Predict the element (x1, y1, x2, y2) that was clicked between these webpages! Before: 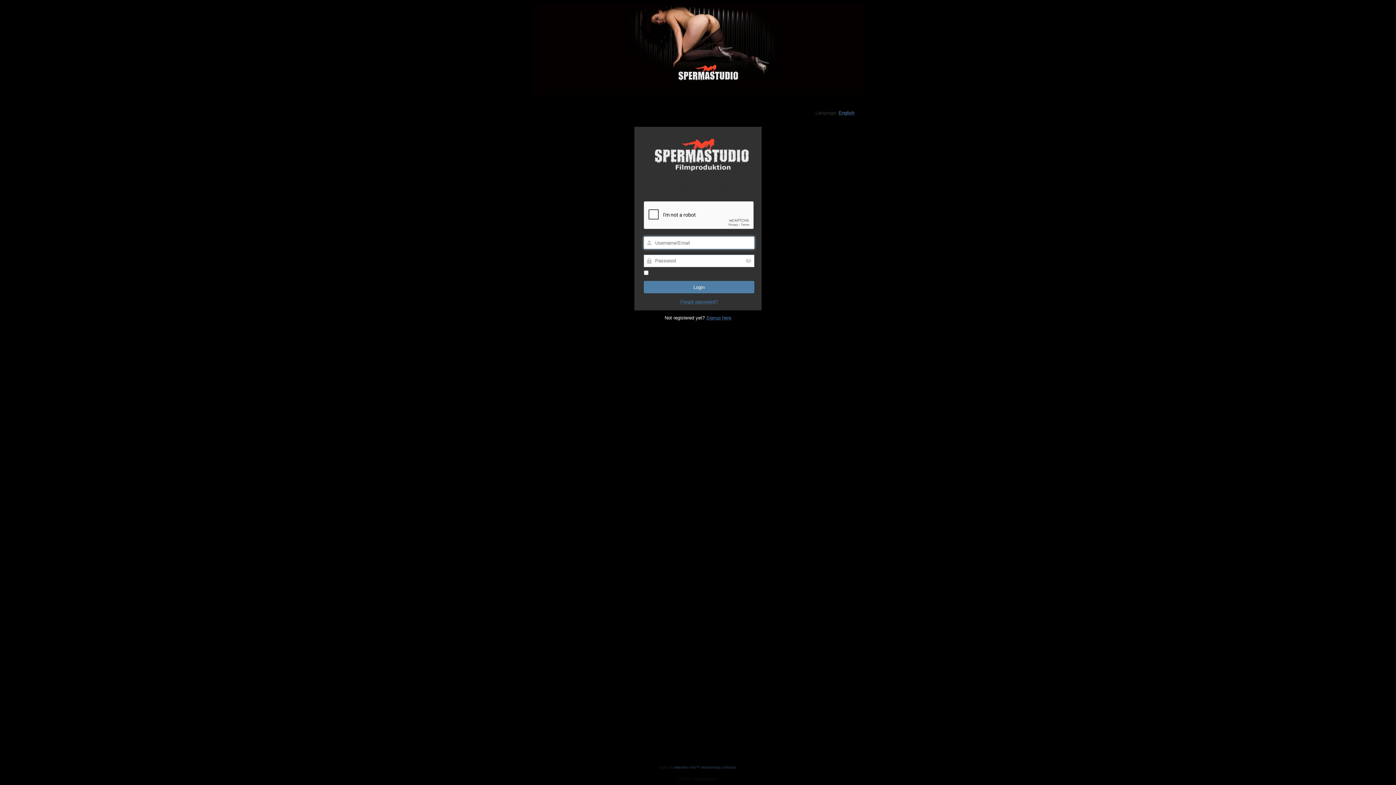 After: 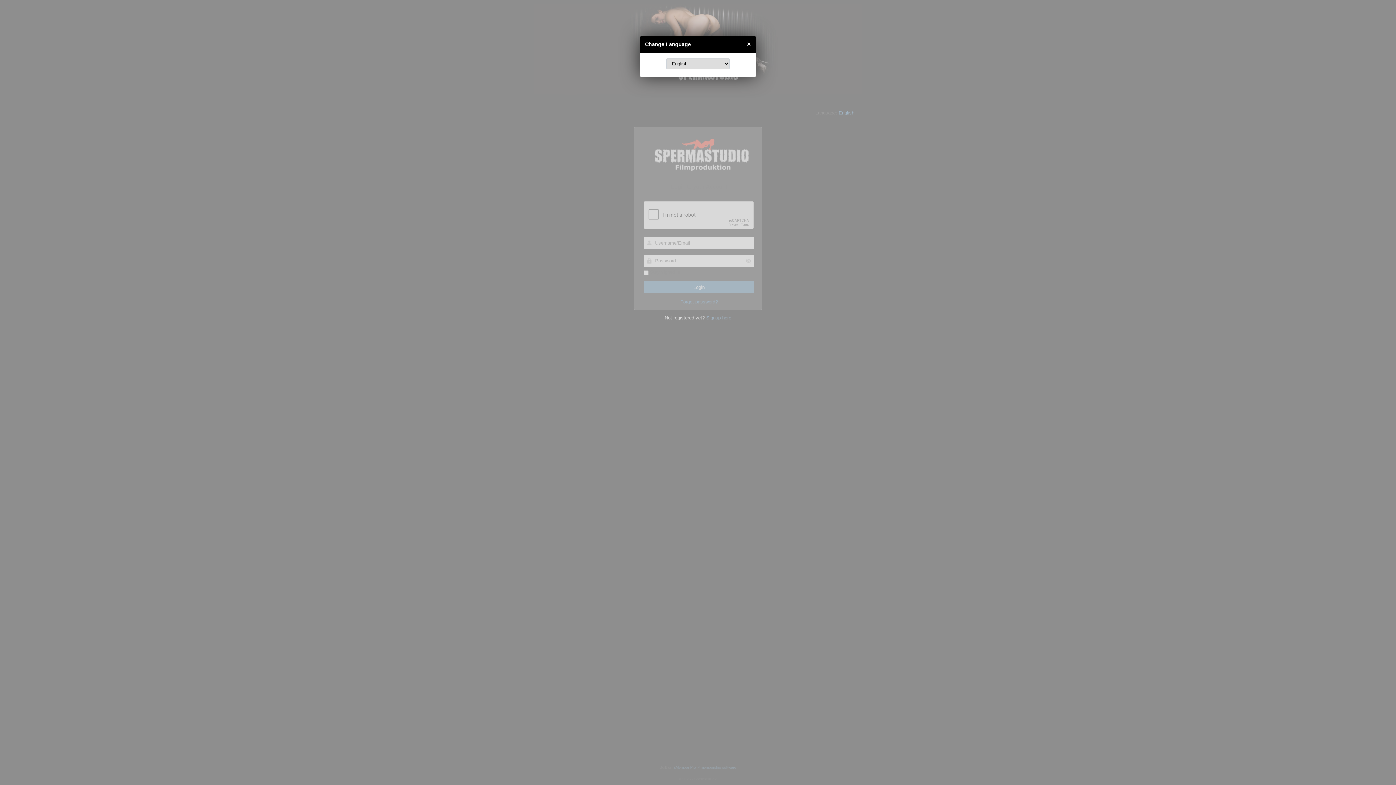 Action: bbox: (838, 110, 854, 115) label: English